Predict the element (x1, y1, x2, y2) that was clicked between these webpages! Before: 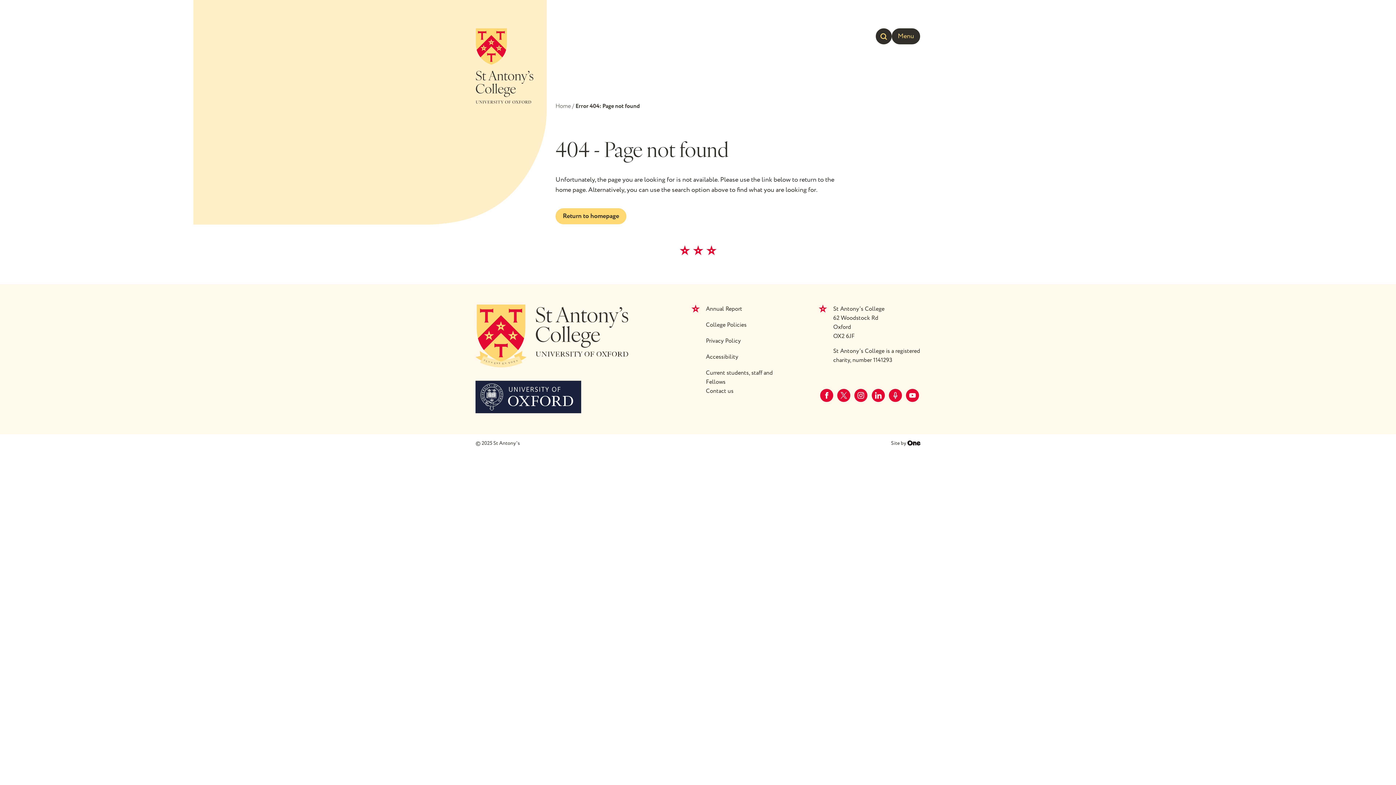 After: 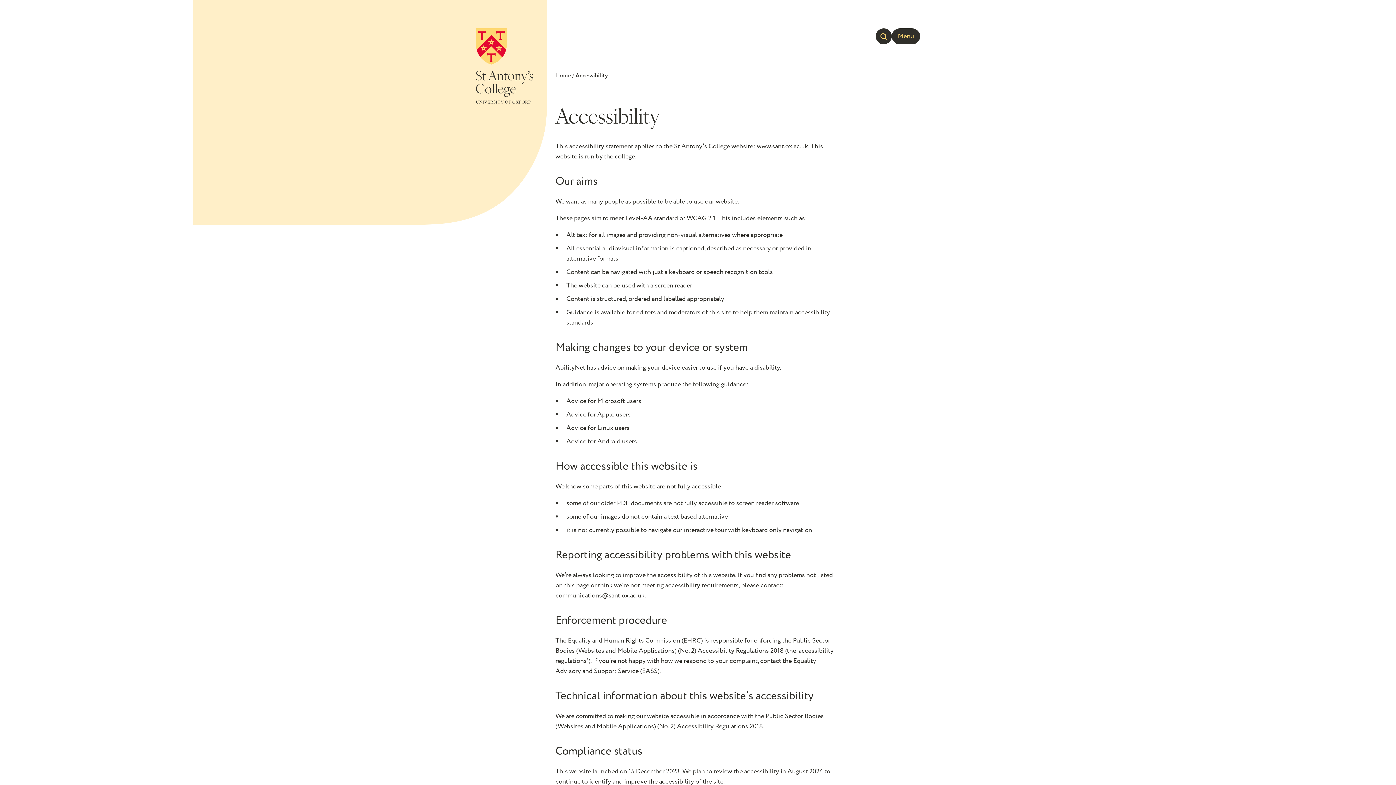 Action: label: Accessibility bbox: (706, 352, 738, 368)